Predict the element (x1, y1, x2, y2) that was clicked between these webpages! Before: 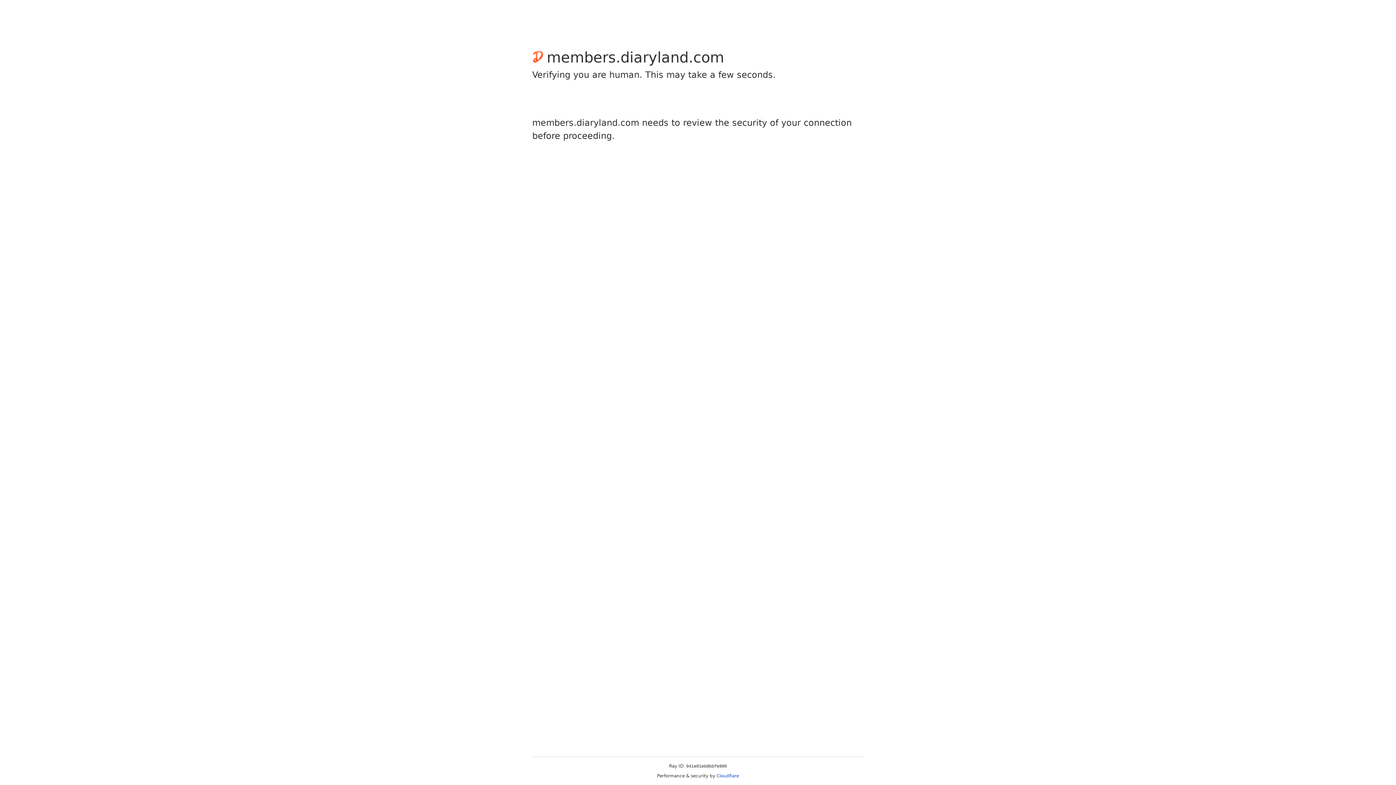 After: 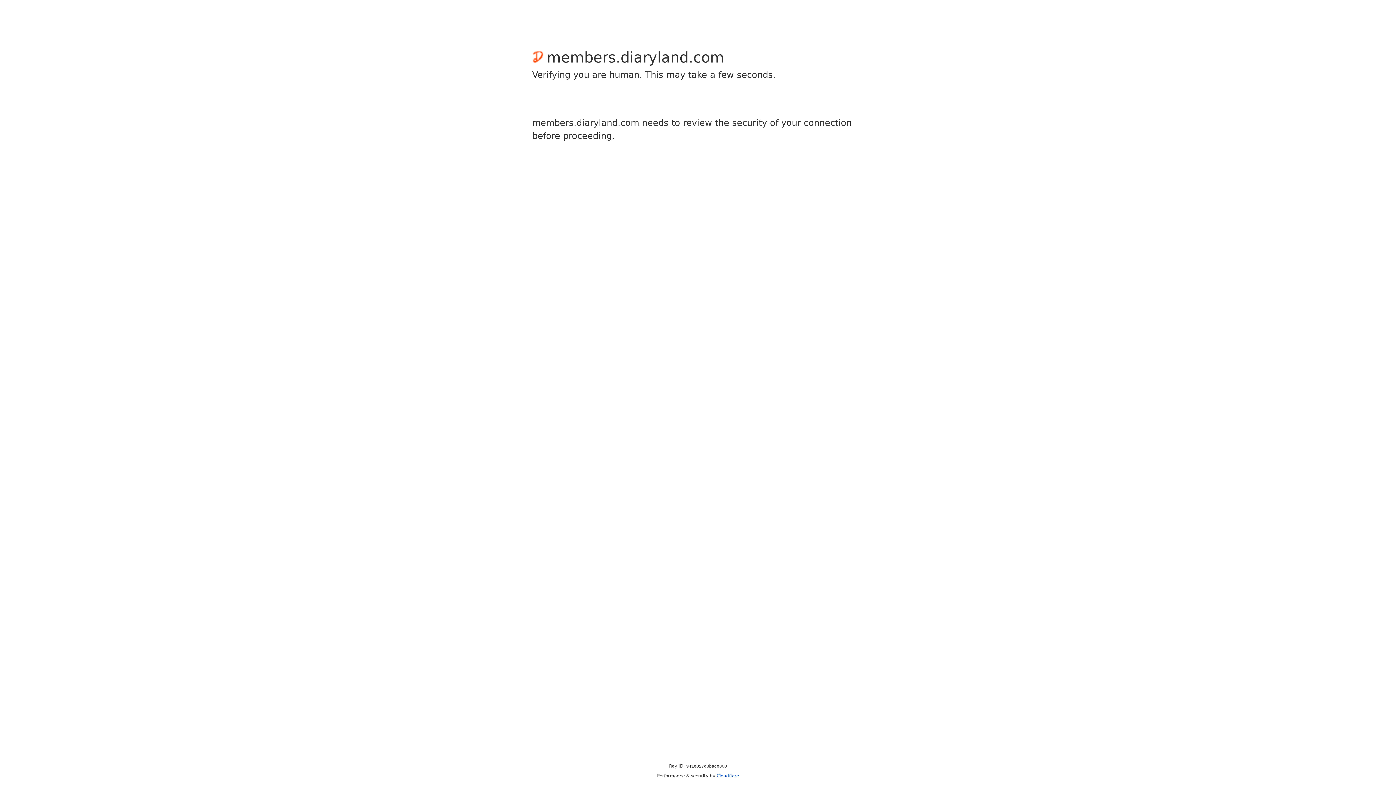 Action: label: Cloudflare bbox: (716, 773, 739, 778)